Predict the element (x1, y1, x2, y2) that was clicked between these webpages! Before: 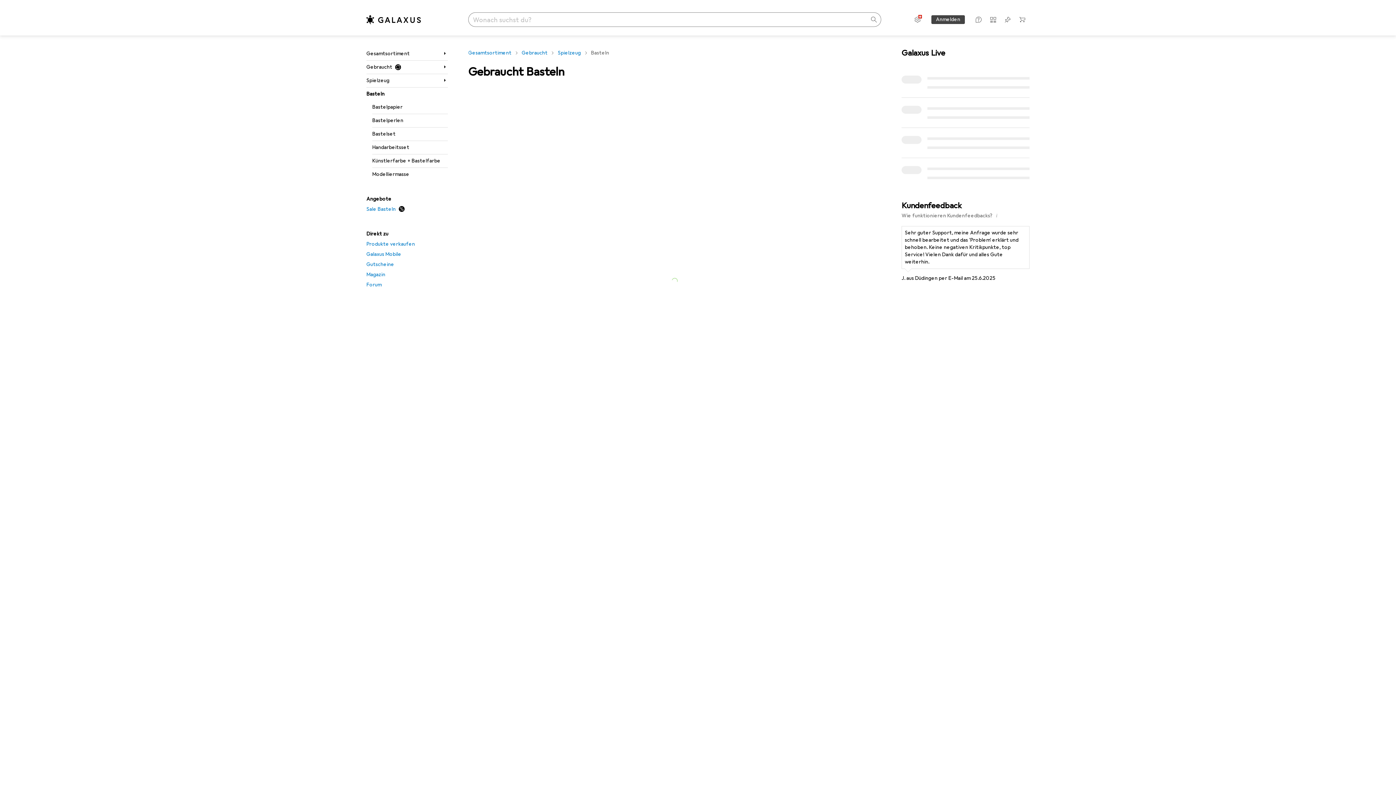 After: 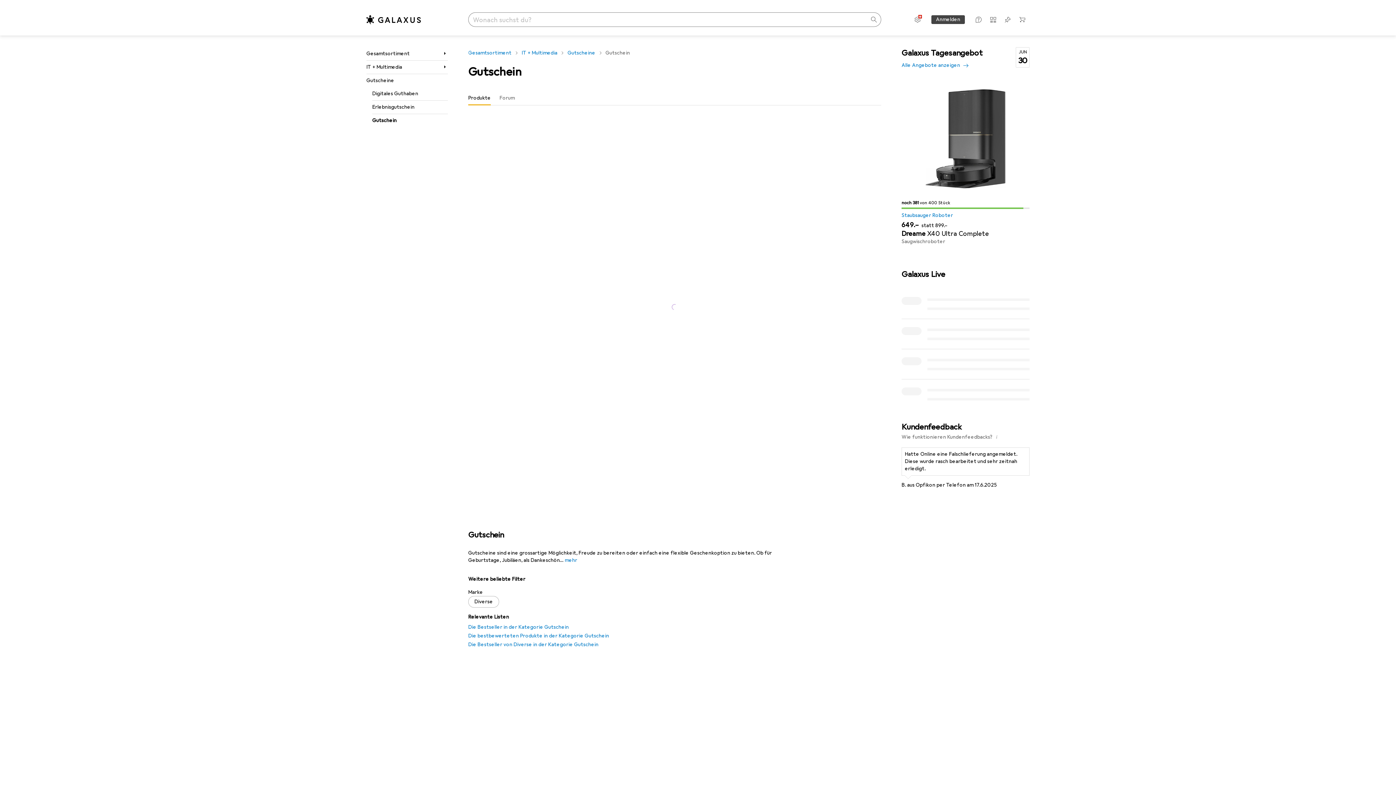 Action: bbox: (366, 259, 448, 269) label: Gutscheine